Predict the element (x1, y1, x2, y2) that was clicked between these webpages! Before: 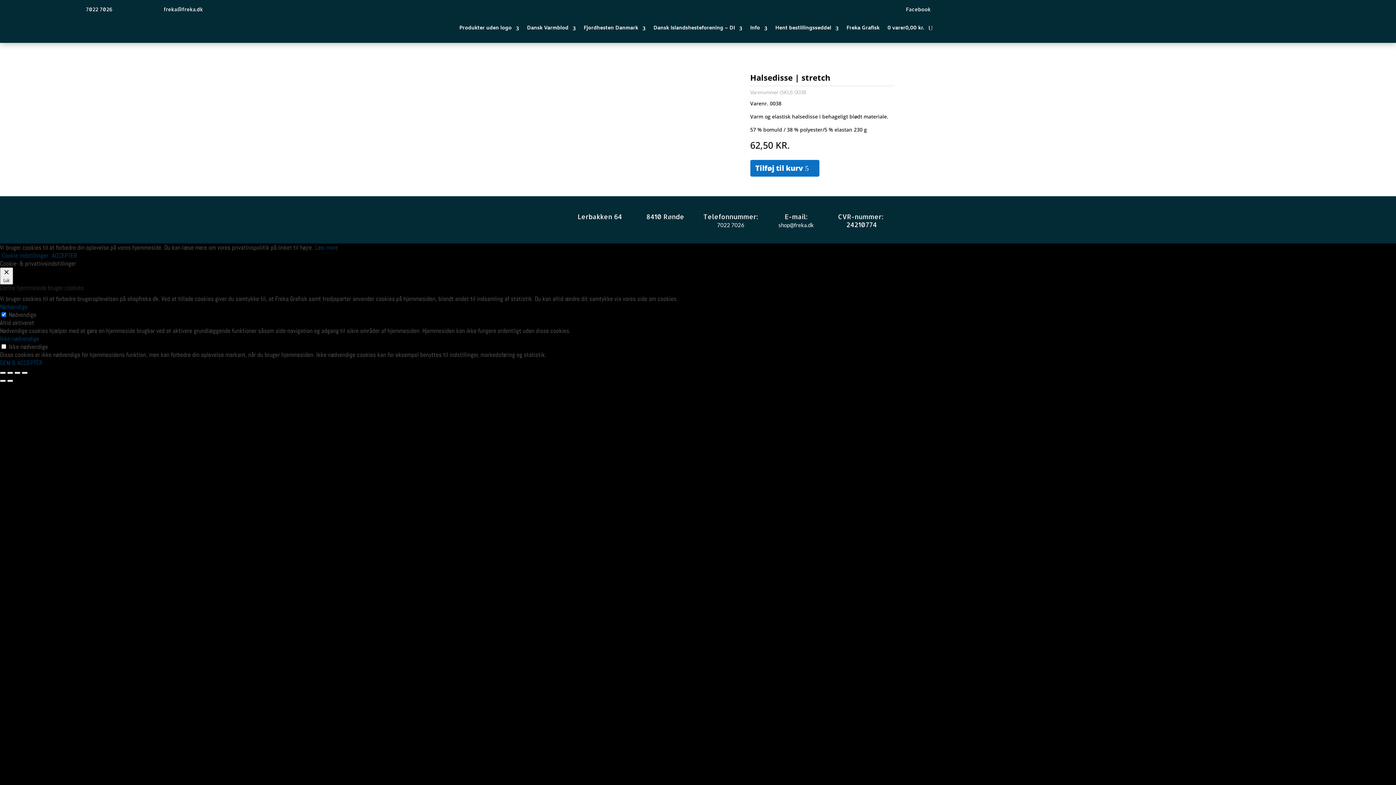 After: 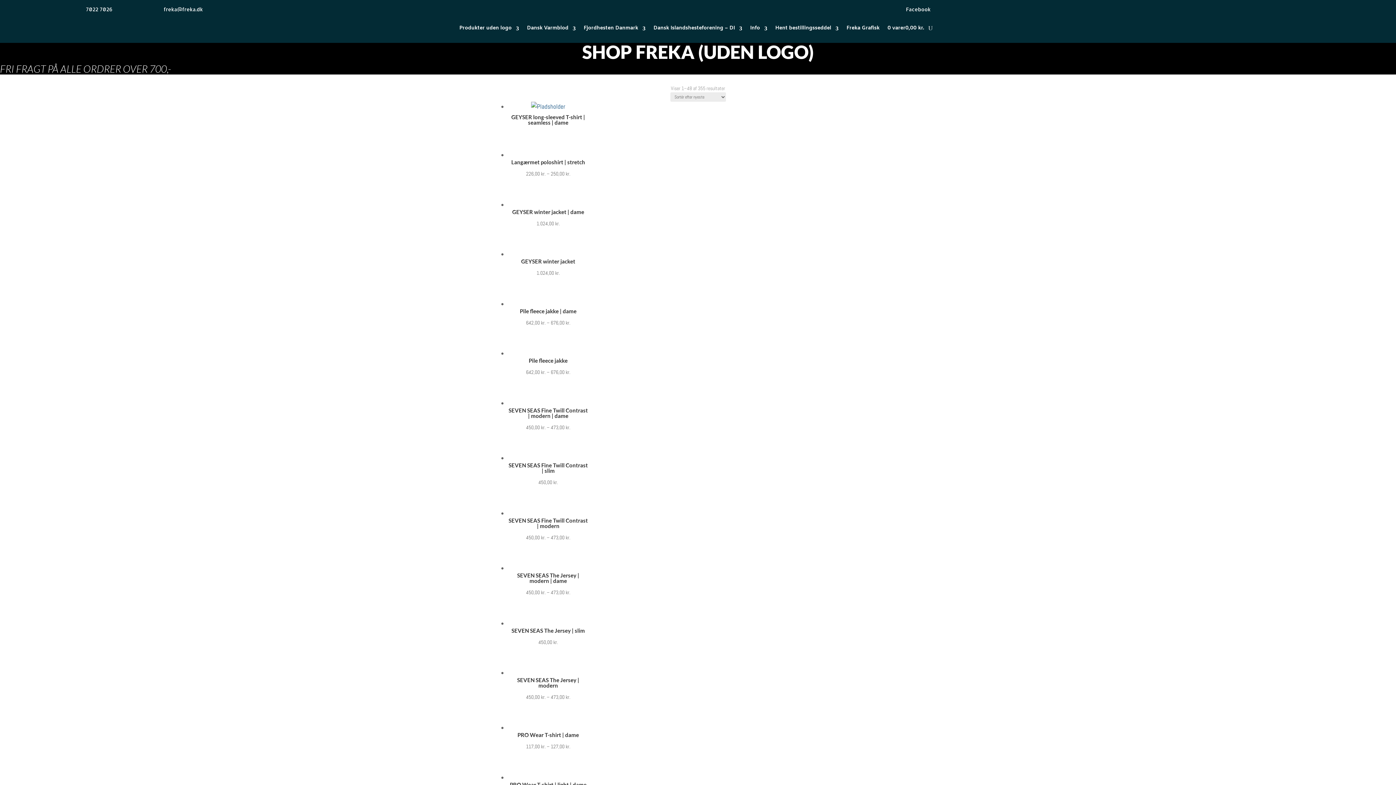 Action: bbox: (459, 13, 519, 42) label: Produkter uden logo